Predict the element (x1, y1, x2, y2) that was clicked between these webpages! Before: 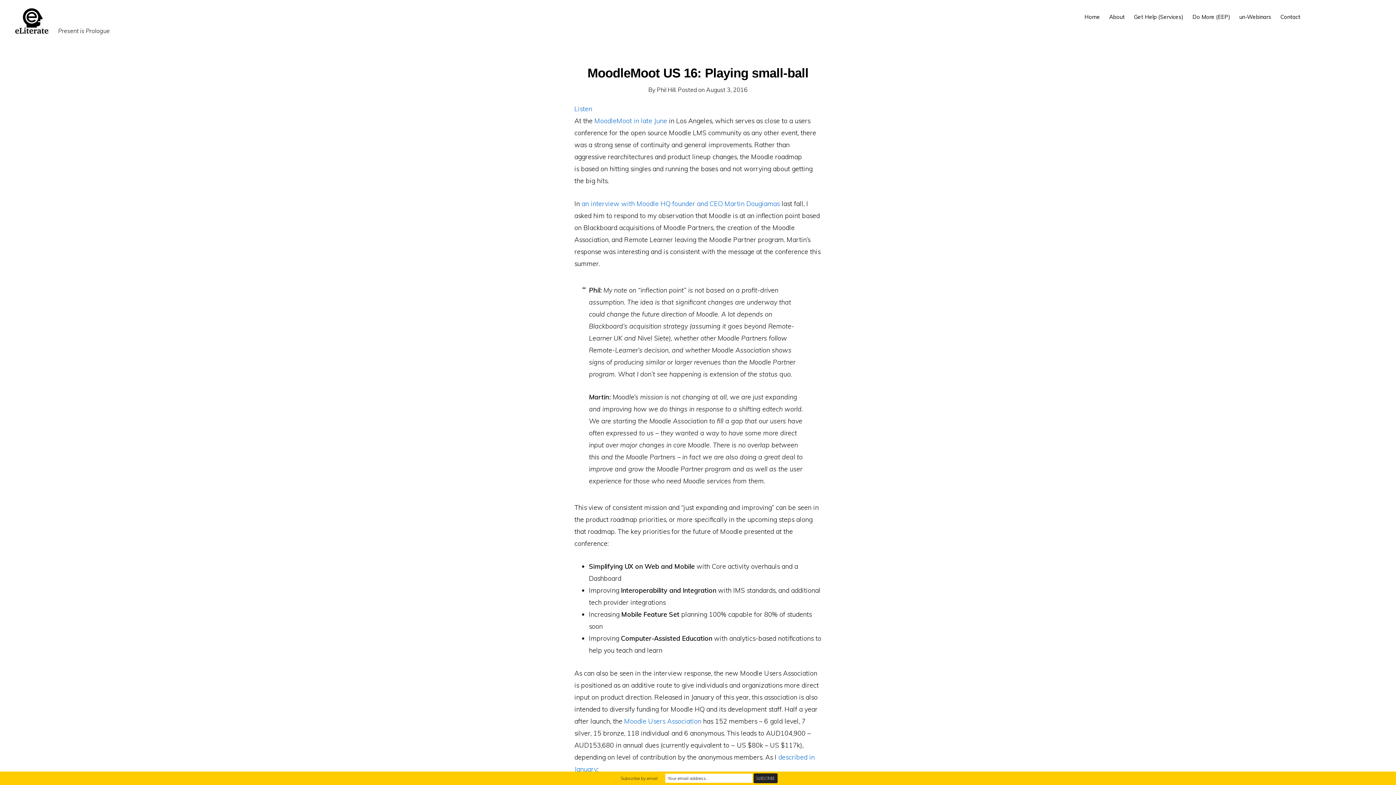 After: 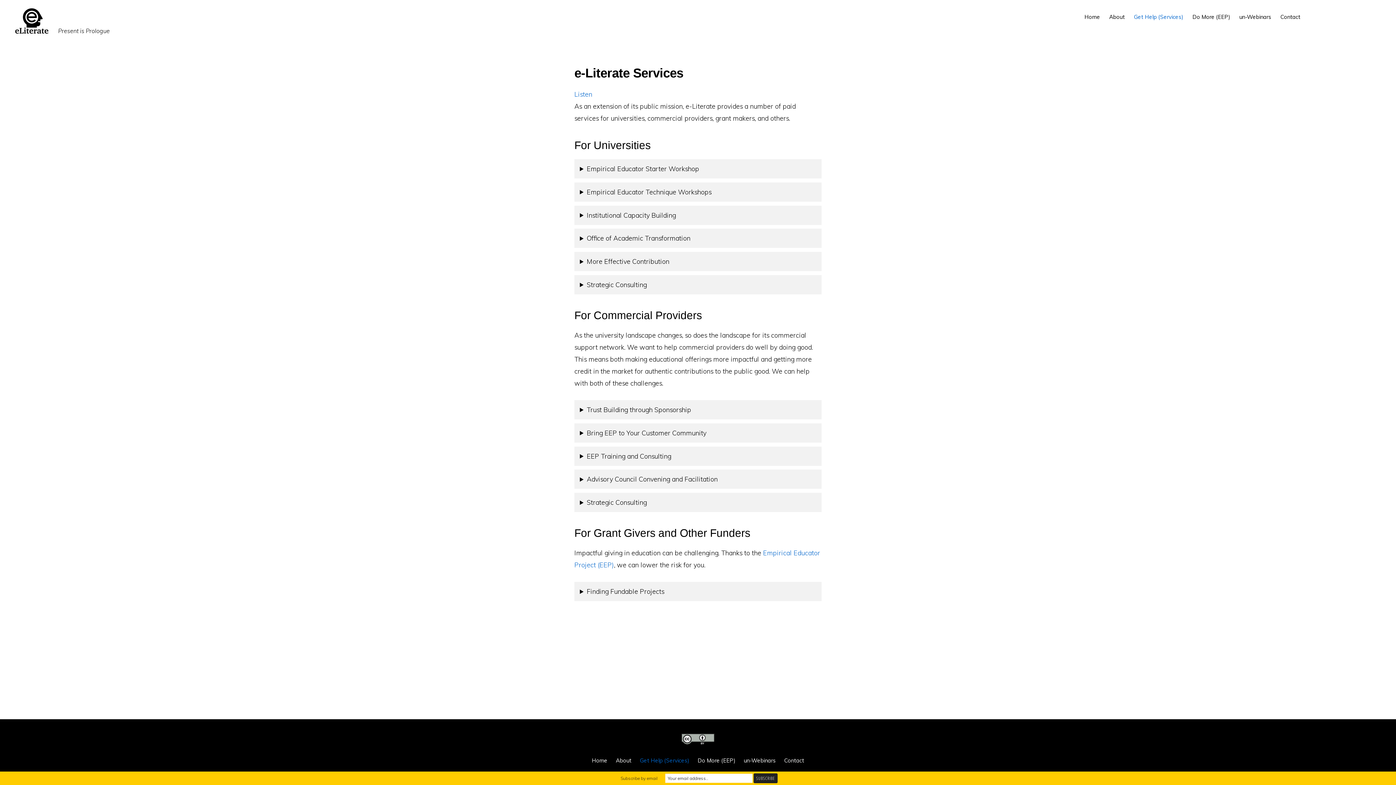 Action: bbox: (1130, 6, 1187, 26) label: Get Help (Services)